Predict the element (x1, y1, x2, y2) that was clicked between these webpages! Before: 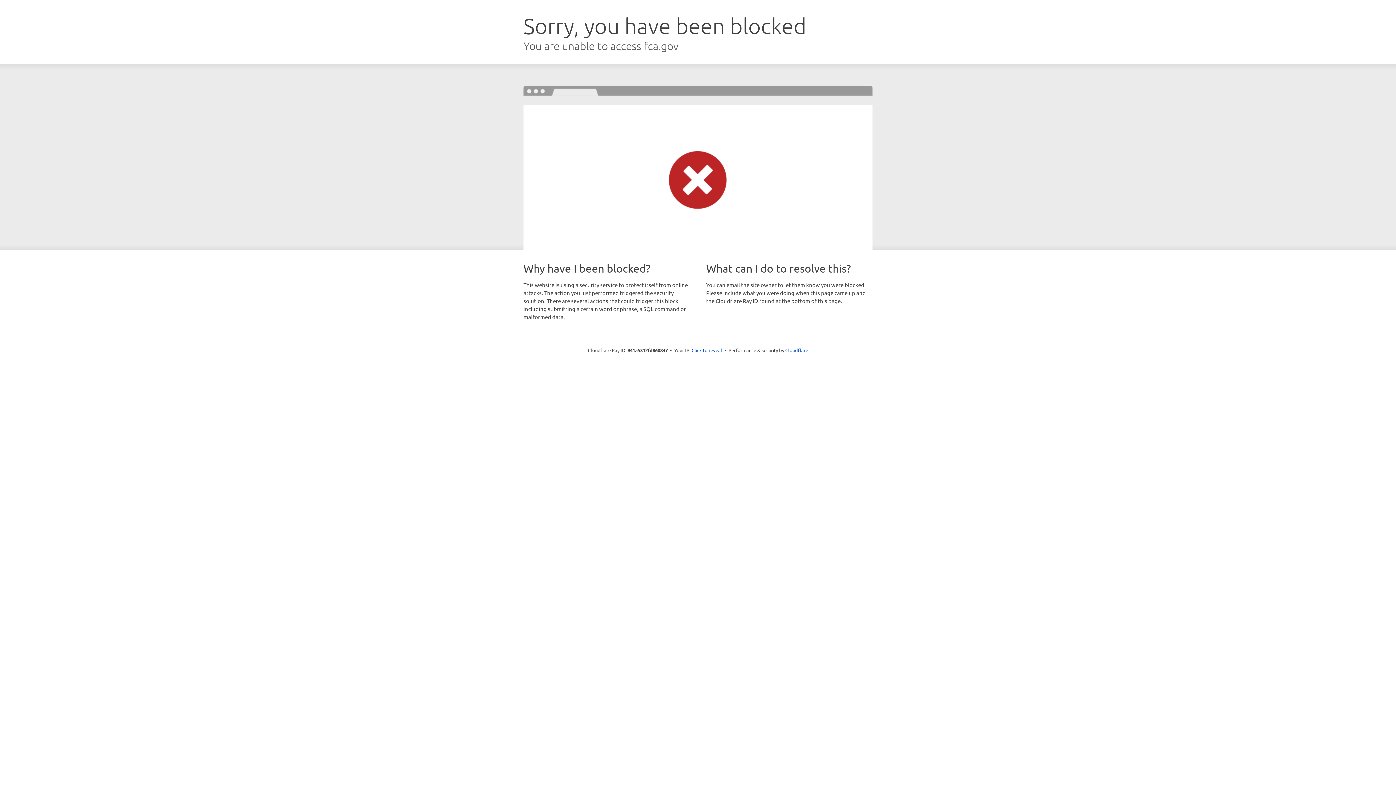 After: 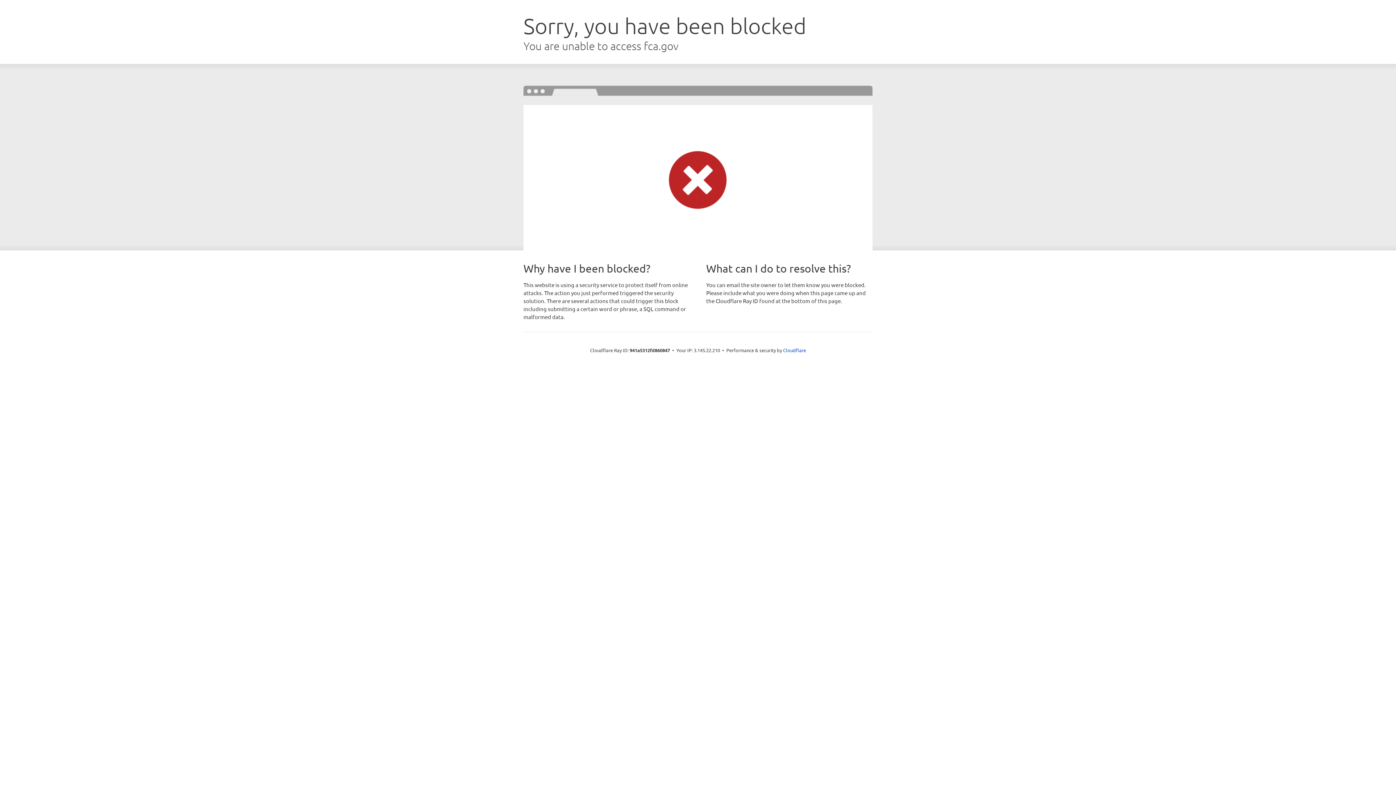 Action: label: Click to reveal bbox: (691, 346, 722, 353)